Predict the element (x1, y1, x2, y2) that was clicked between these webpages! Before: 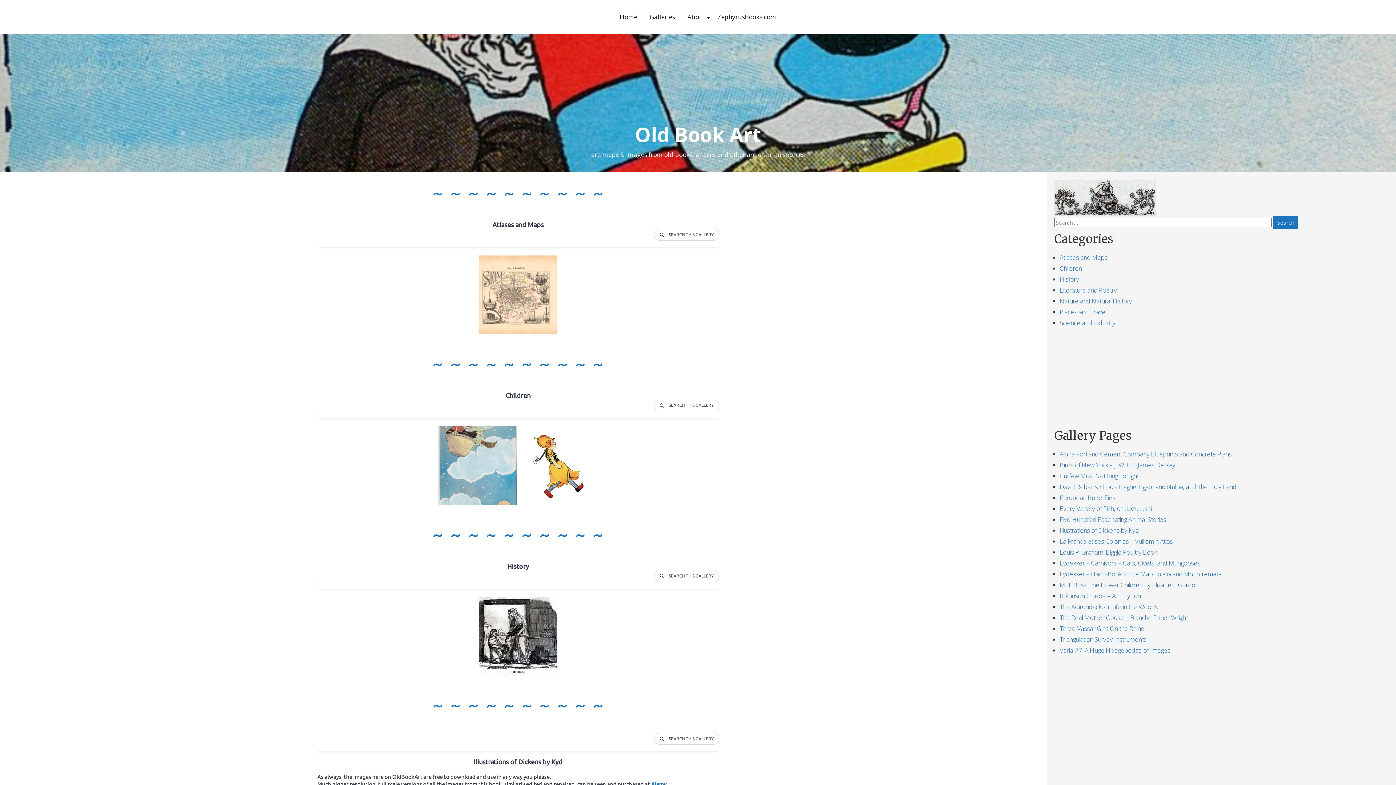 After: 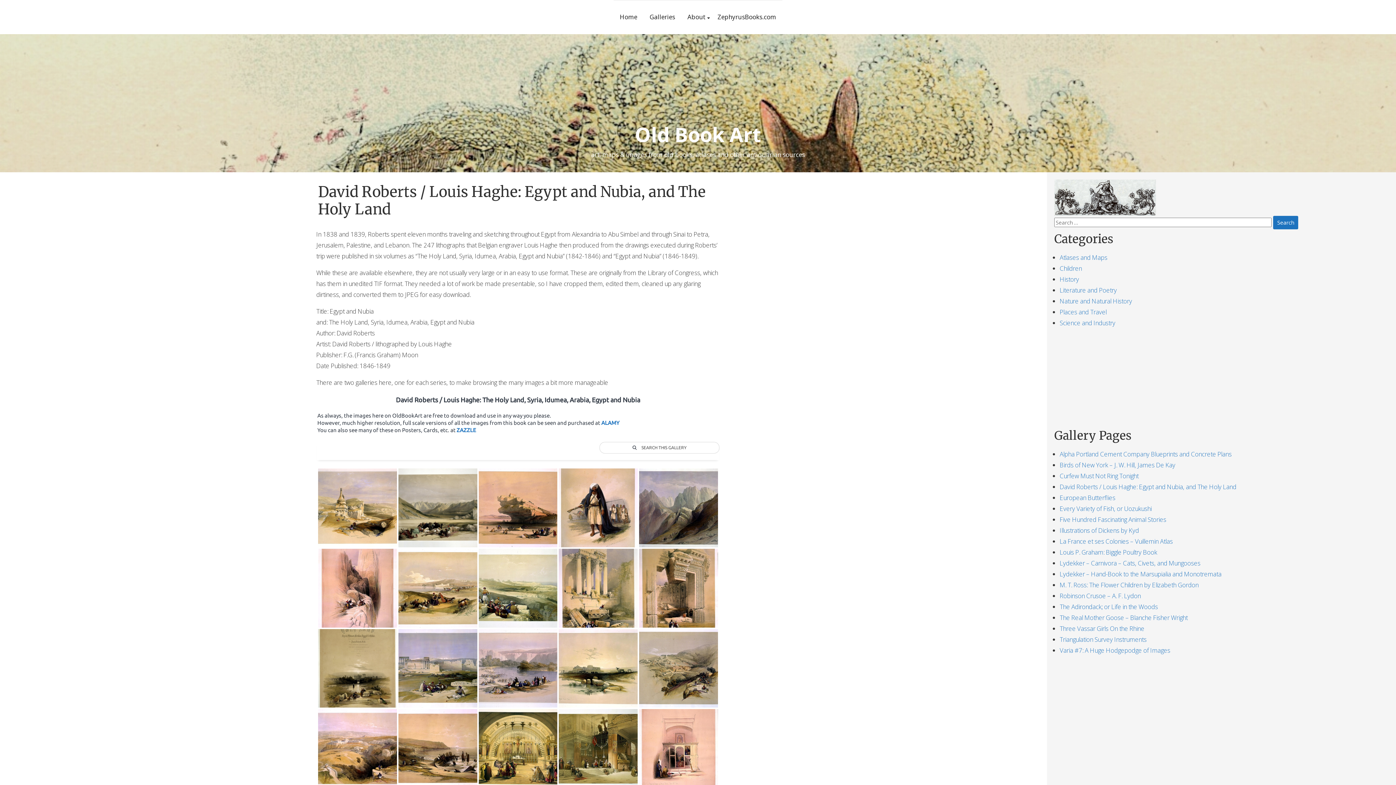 Action: label: David Roberts / Louis Haghe: Egypt and Nubia, and The Holy Land bbox: (1060, 482, 1236, 491)